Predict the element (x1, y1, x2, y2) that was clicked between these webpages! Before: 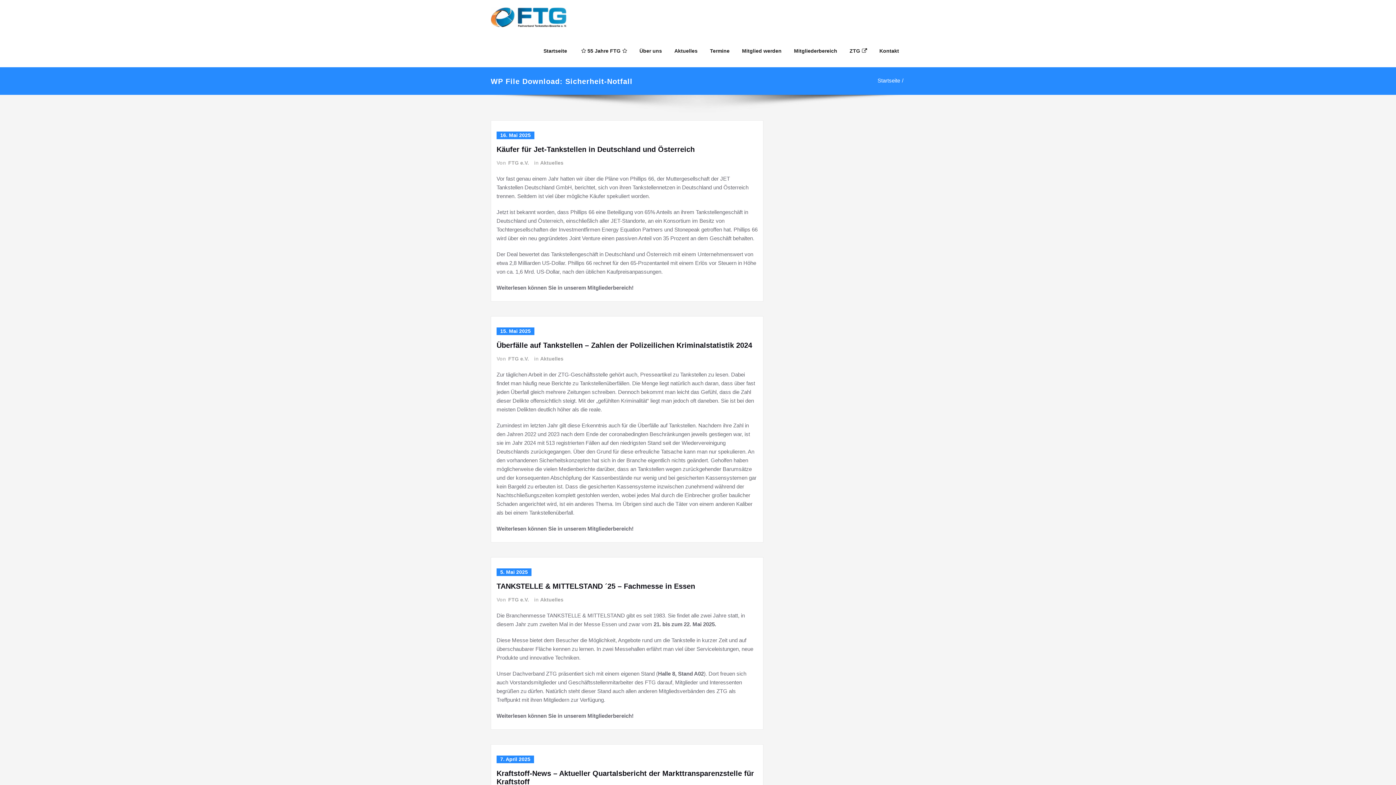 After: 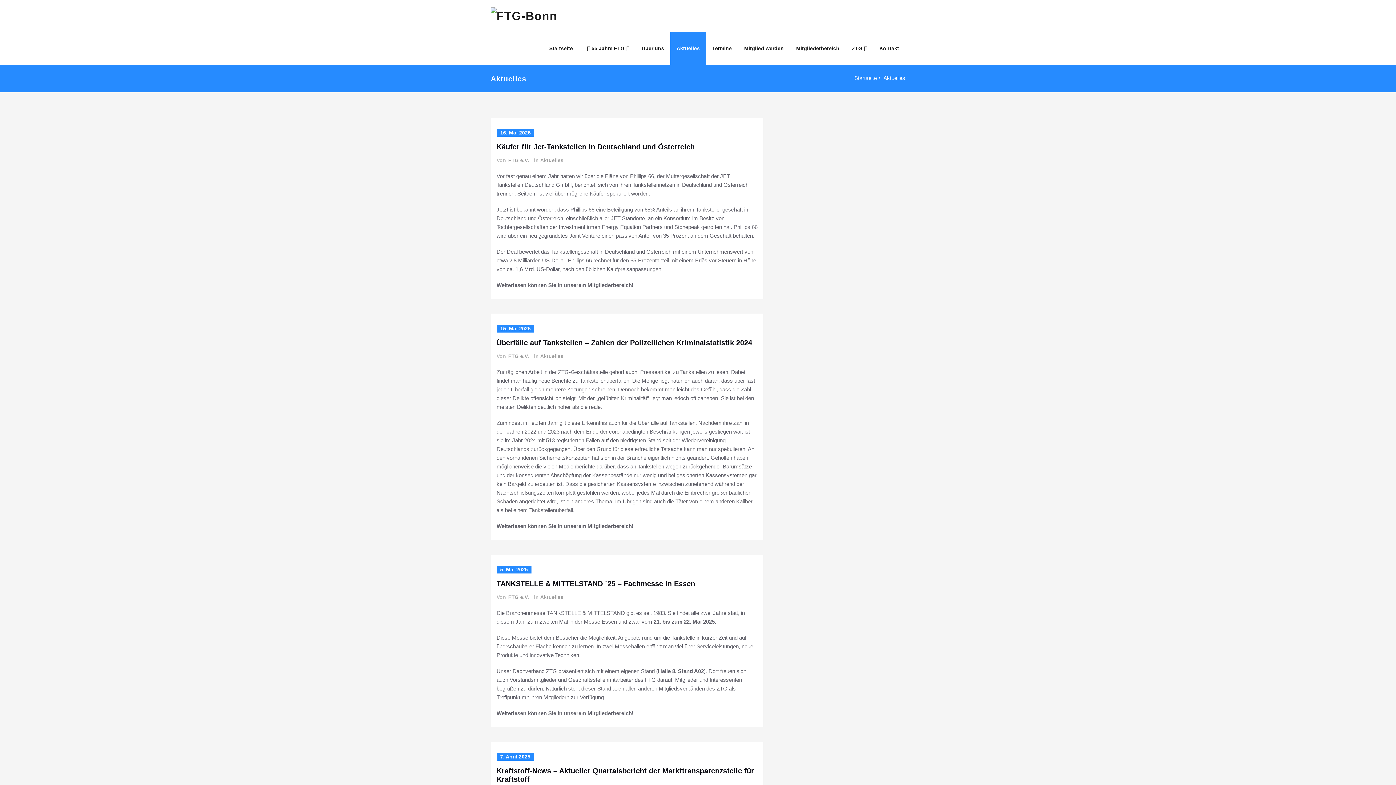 Action: label: Aktuelles bbox: (539, 159, 563, 166)